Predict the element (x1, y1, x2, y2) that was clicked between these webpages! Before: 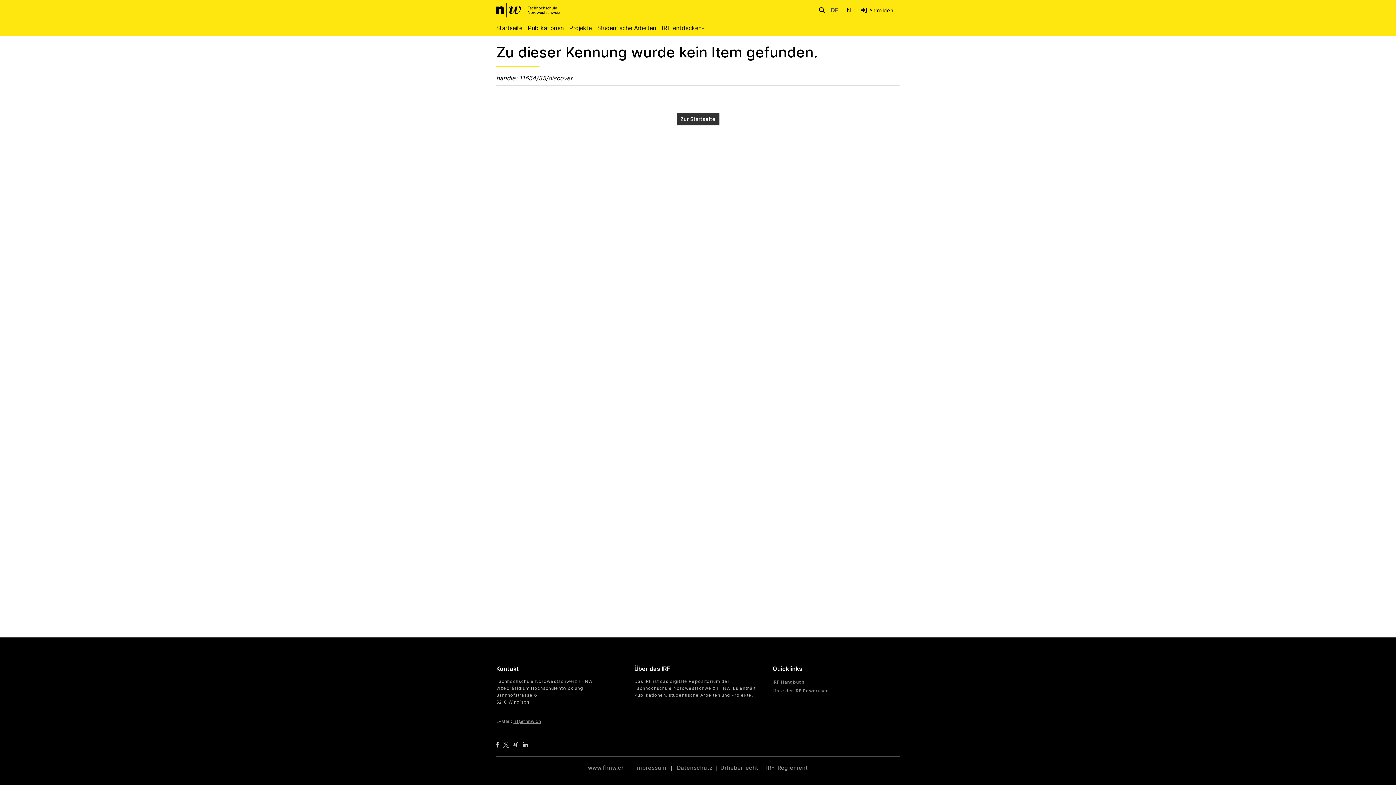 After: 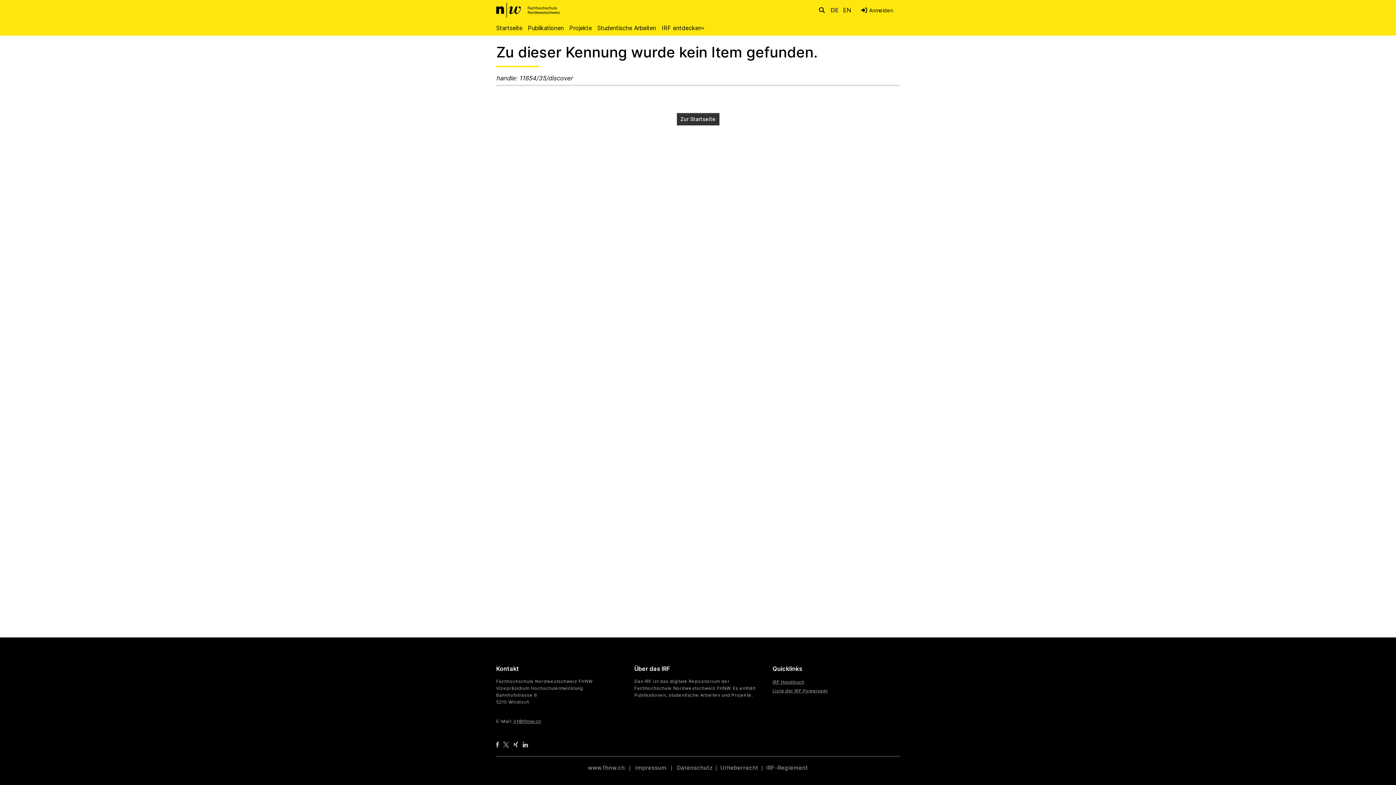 Action: label: Sprachumschalter bbox: (841, 6, 852, 13)